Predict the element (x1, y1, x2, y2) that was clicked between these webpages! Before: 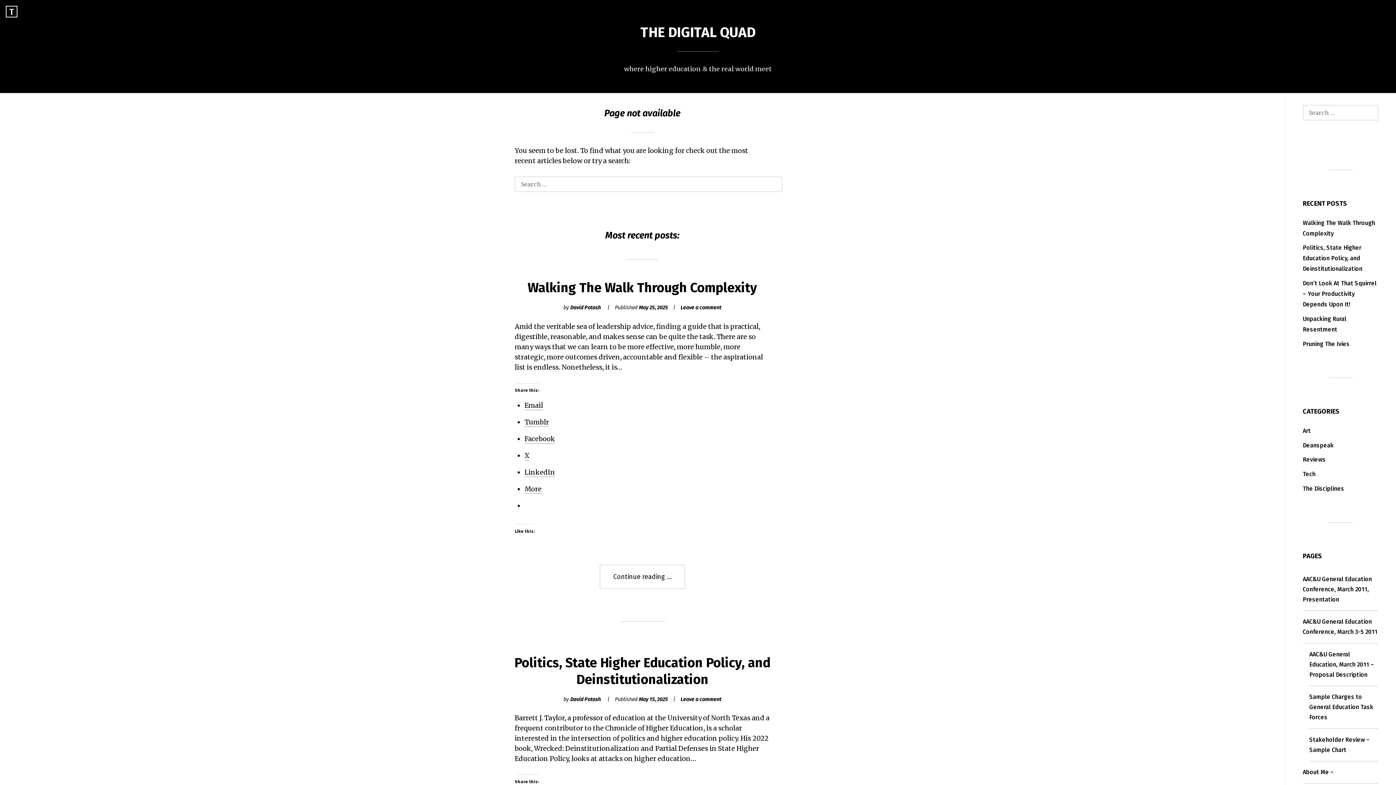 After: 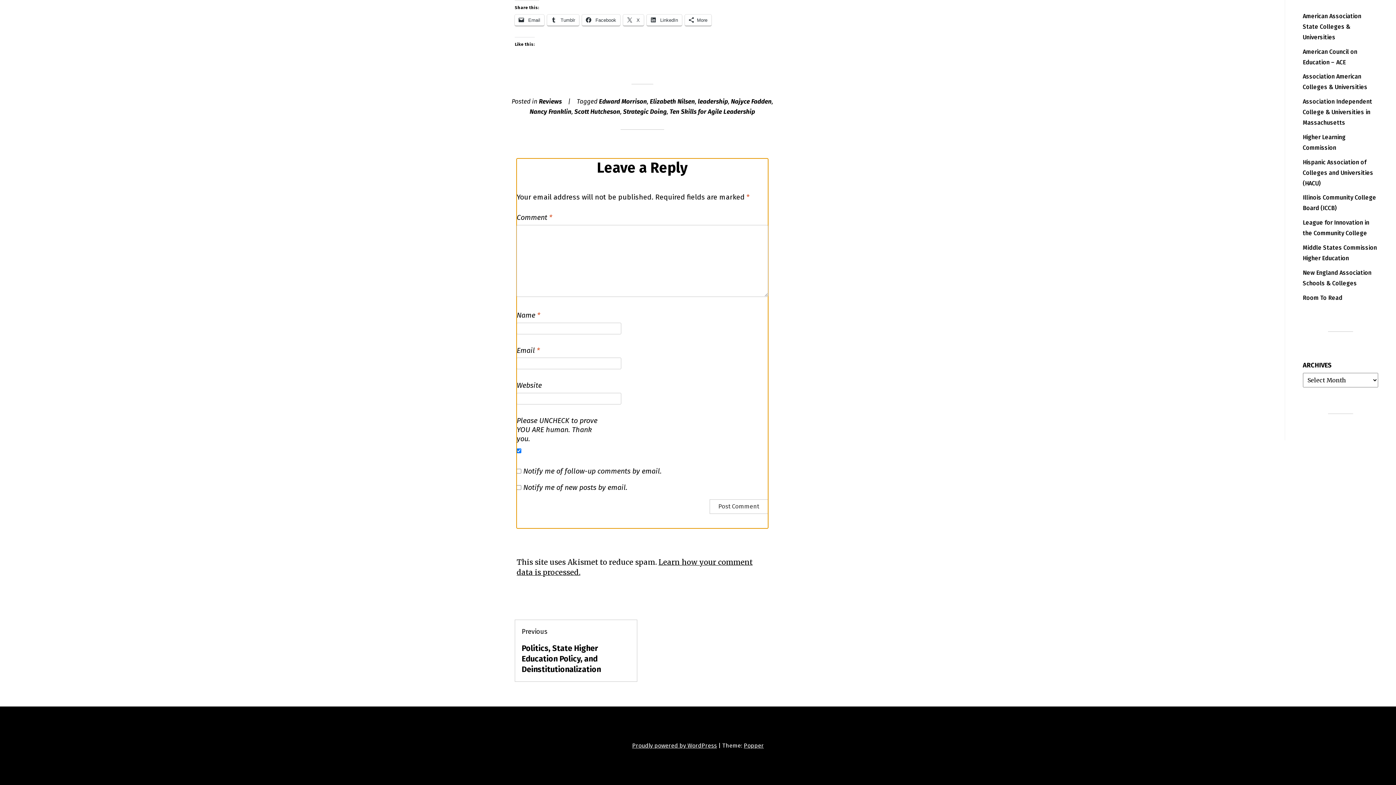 Action: label: Leave a comment bbox: (680, 304, 721, 311)